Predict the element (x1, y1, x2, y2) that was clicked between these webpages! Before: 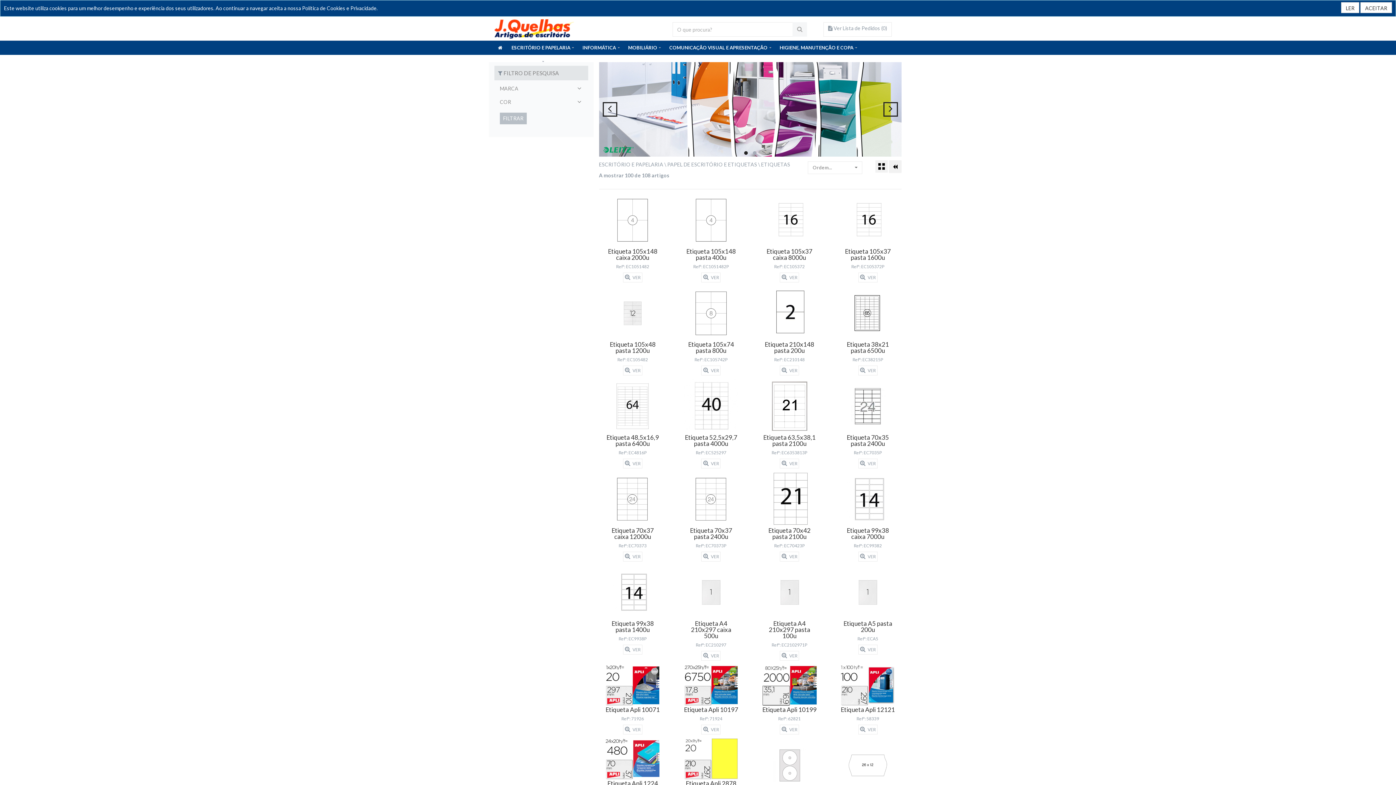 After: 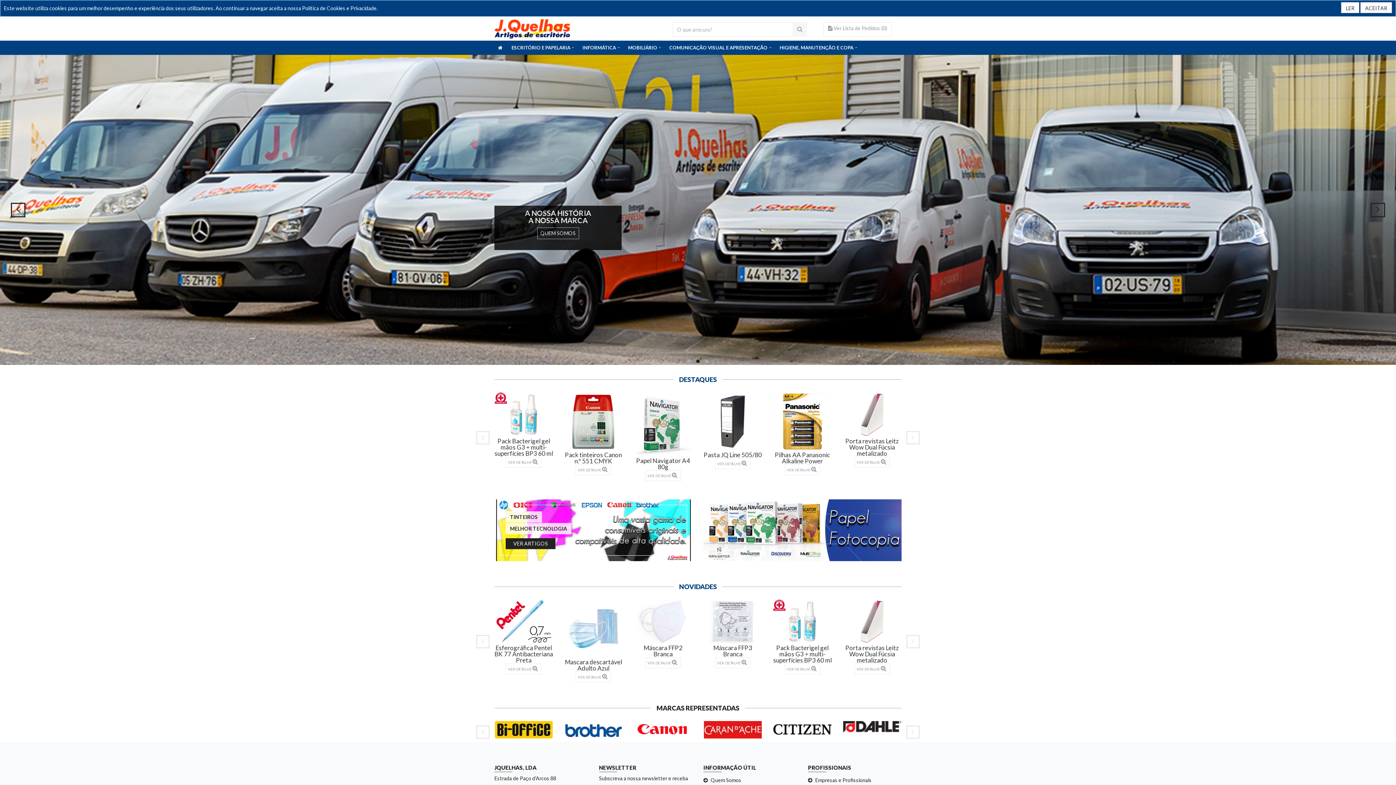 Action: bbox: (494, 40, 508, 56)